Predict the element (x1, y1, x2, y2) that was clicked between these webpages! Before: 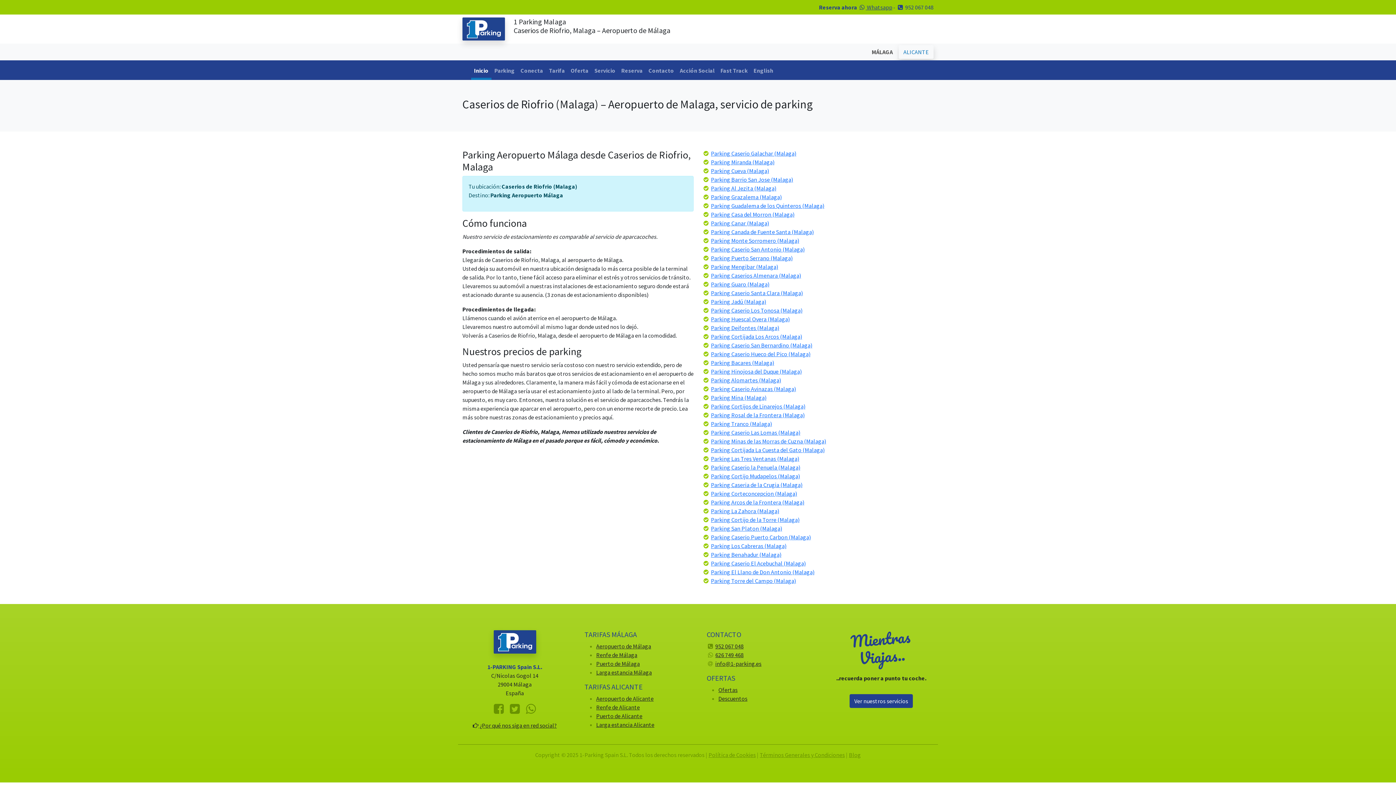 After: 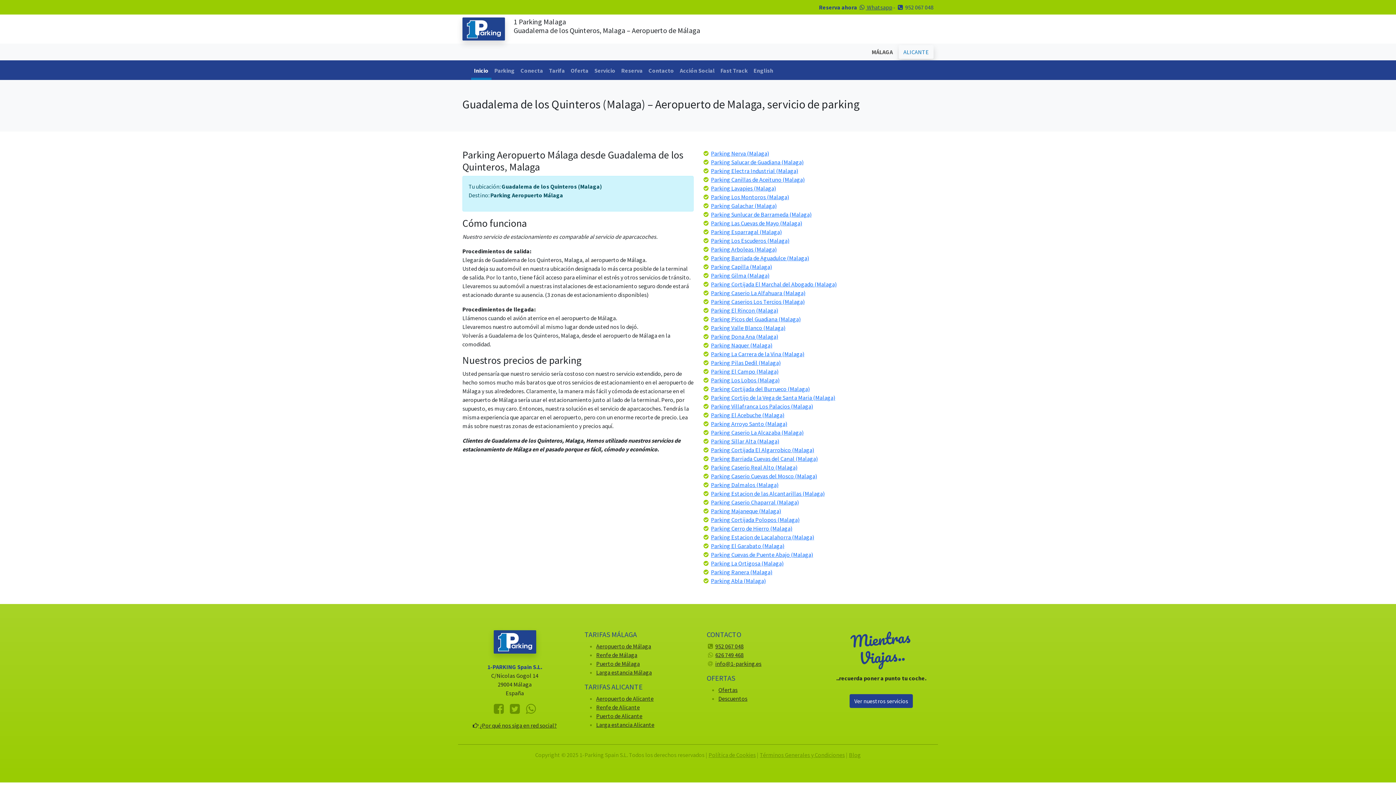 Action: bbox: (711, 202, 824, 209) label: Parking Guadalema de los Quinteros (Malaga)